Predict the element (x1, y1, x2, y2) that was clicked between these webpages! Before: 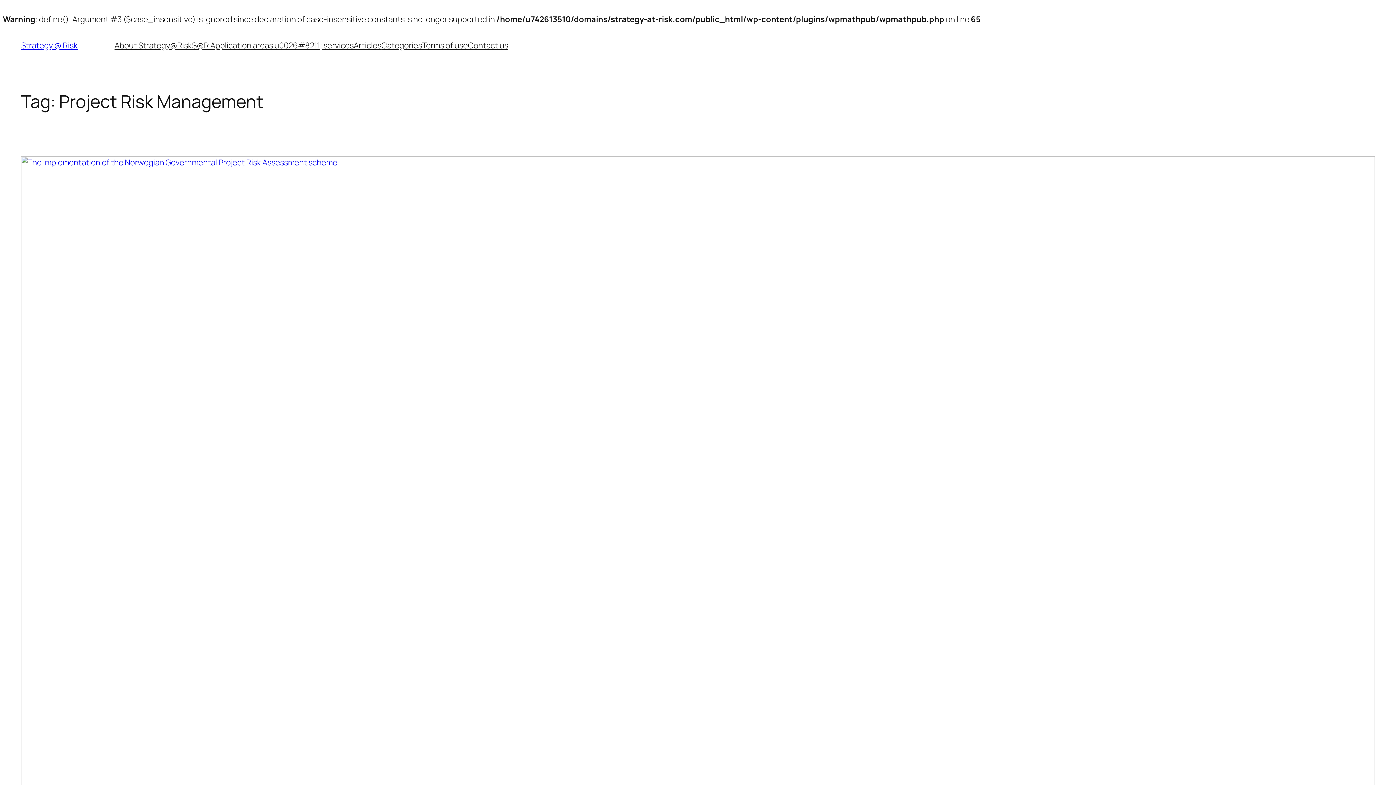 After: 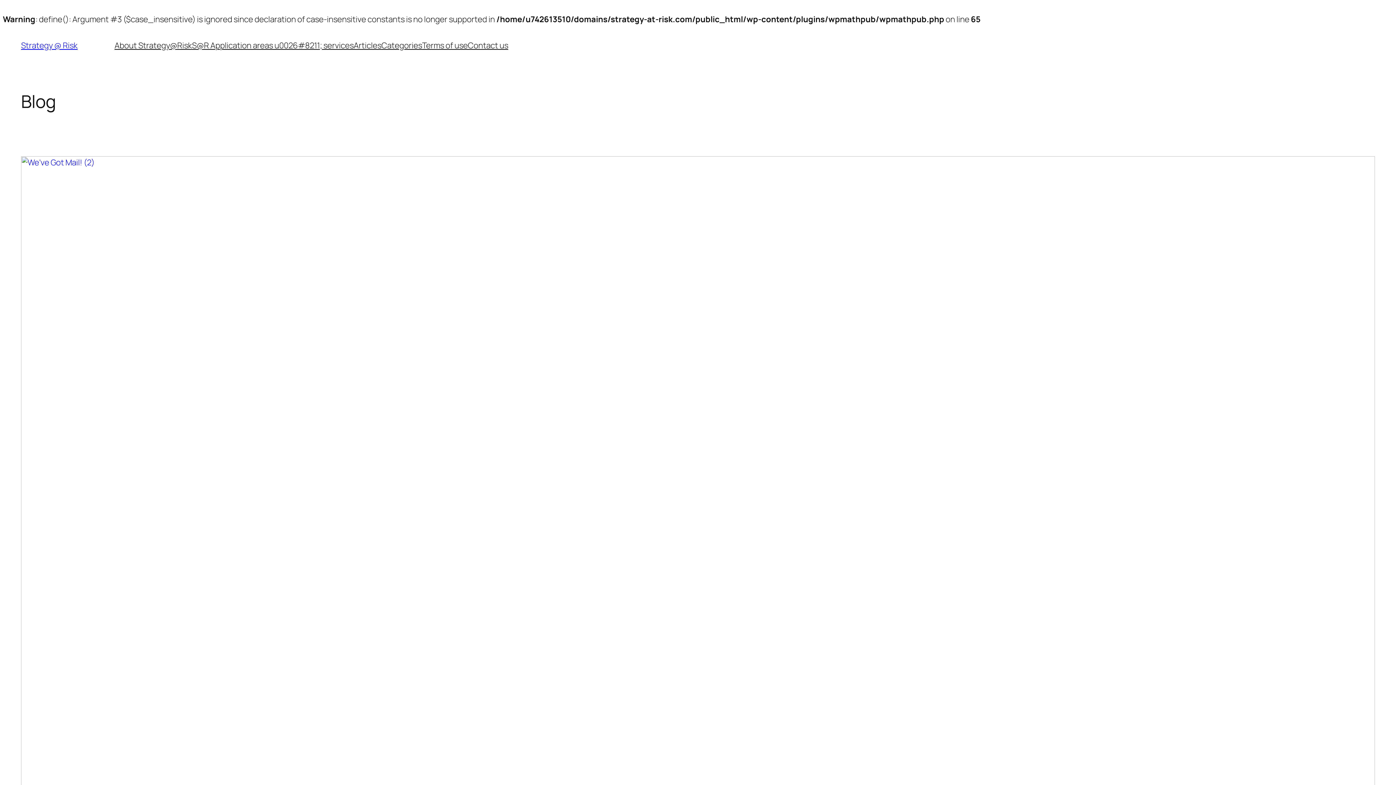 Action: bbox: (353, 40, 381, 50) label: Articles